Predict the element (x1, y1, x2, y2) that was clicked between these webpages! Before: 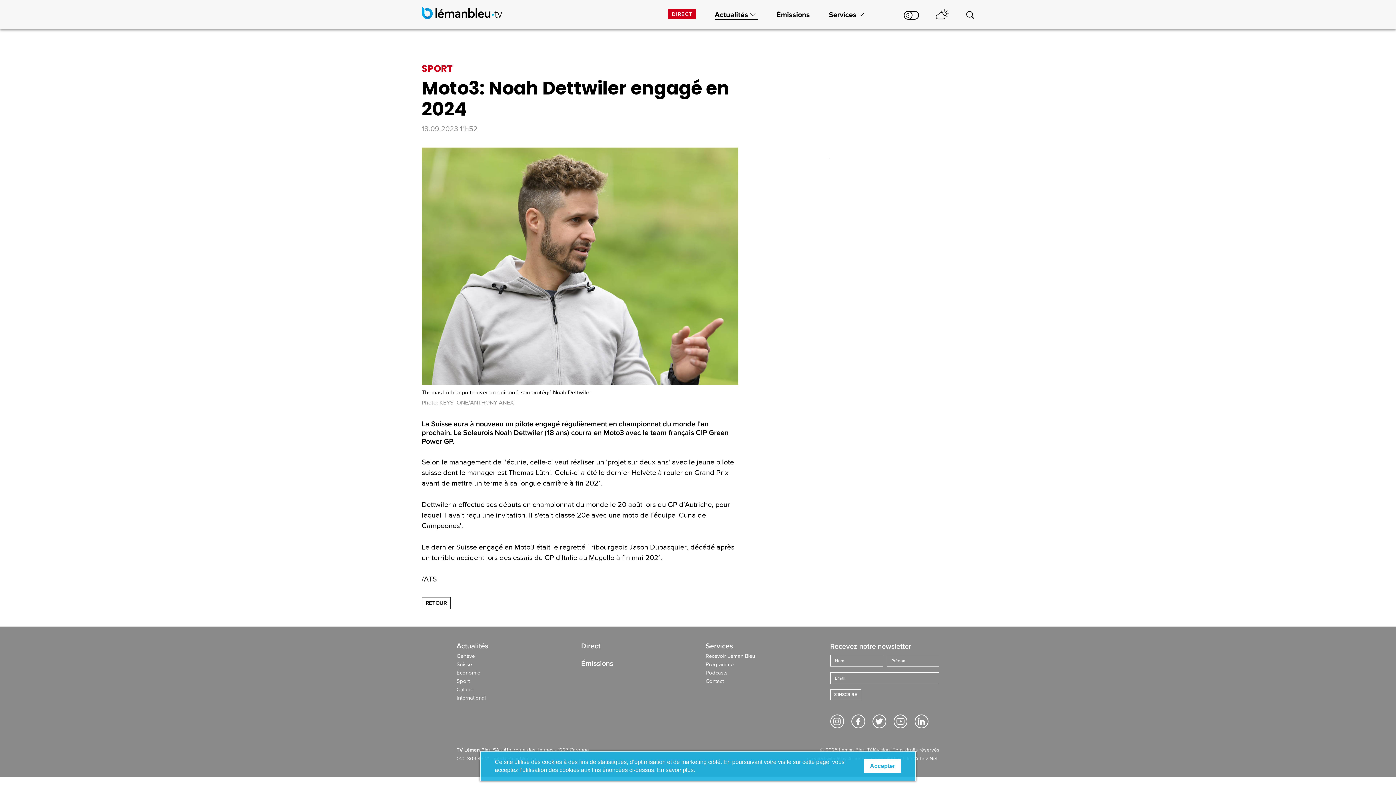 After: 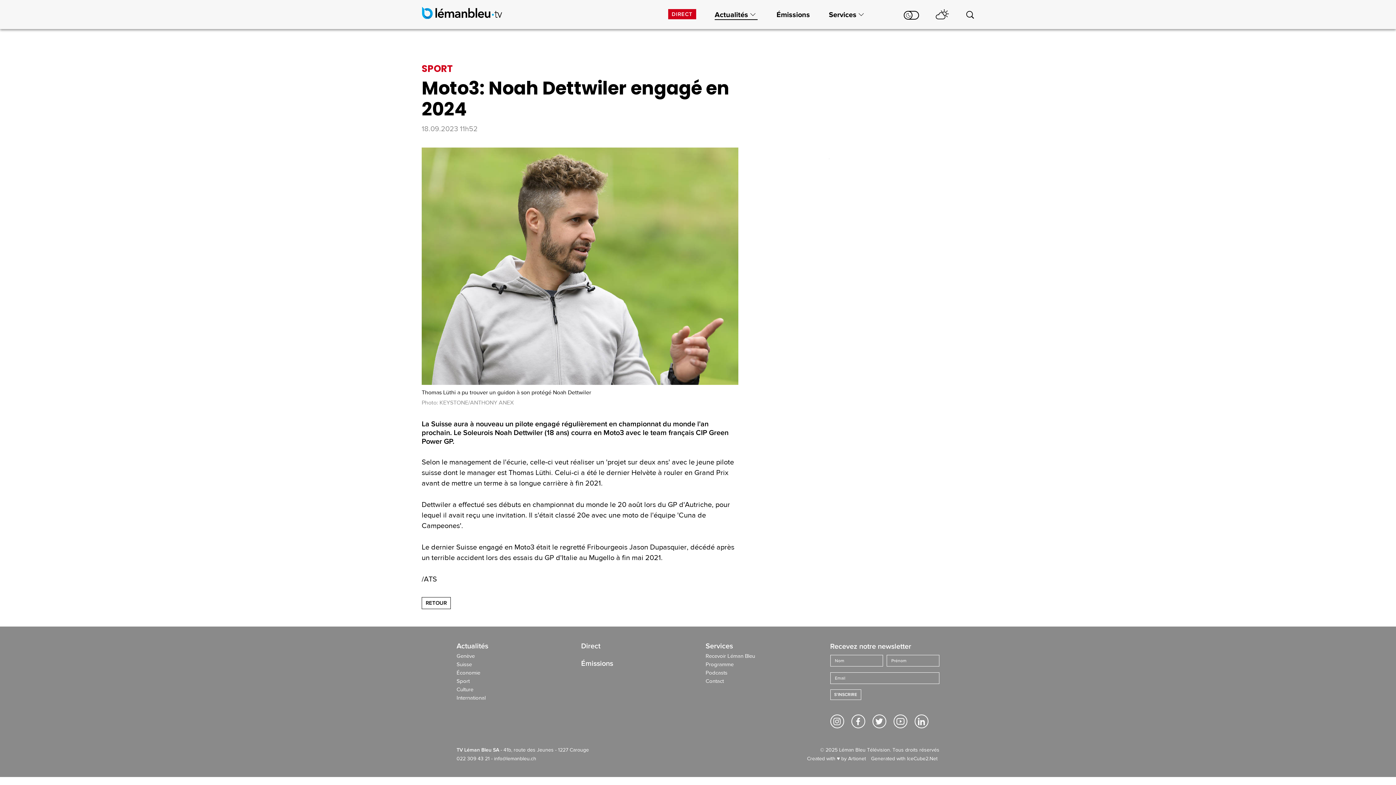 Action: label: Accepter bbox: (864, 759, 901, 773)